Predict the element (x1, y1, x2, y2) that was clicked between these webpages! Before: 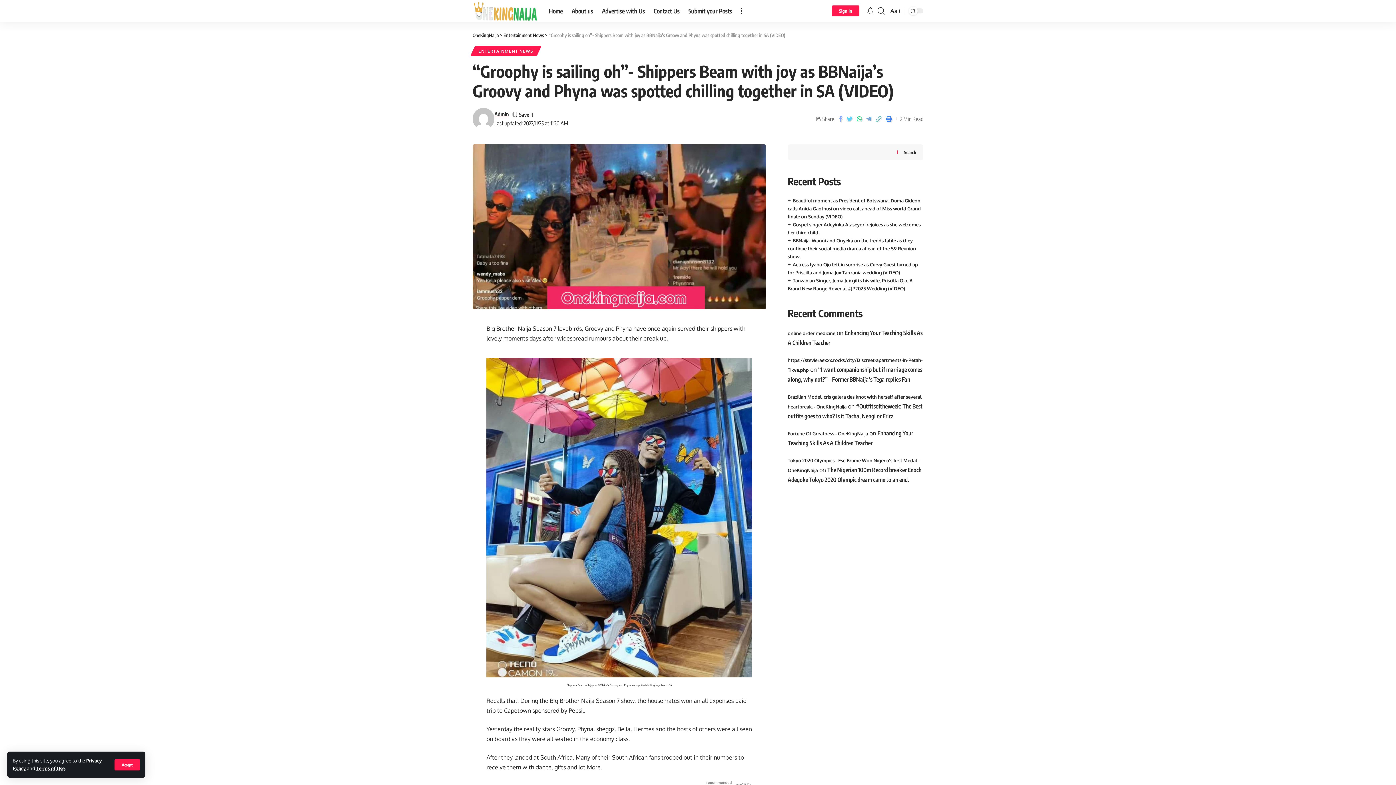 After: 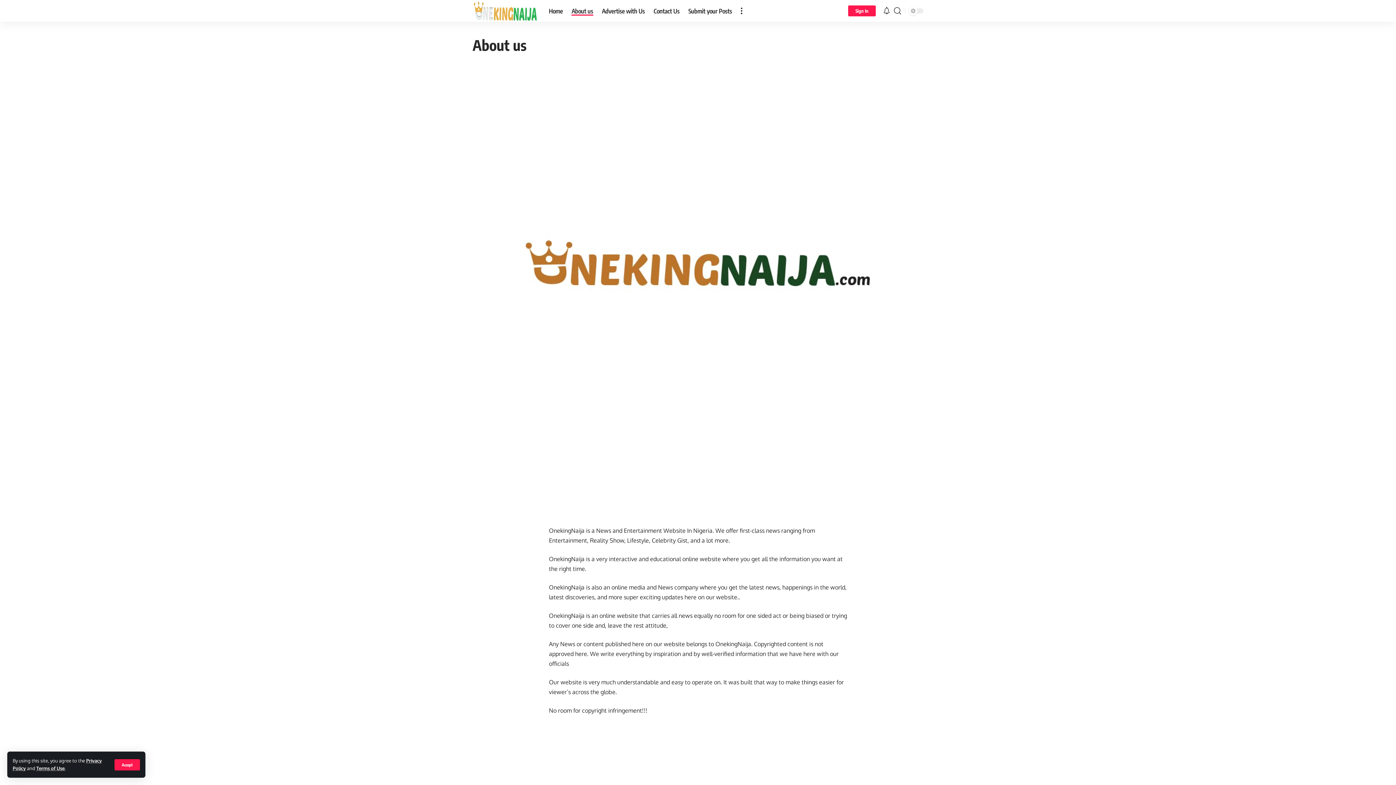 Action: label: About us bbox: (567, 0, 597, 21)